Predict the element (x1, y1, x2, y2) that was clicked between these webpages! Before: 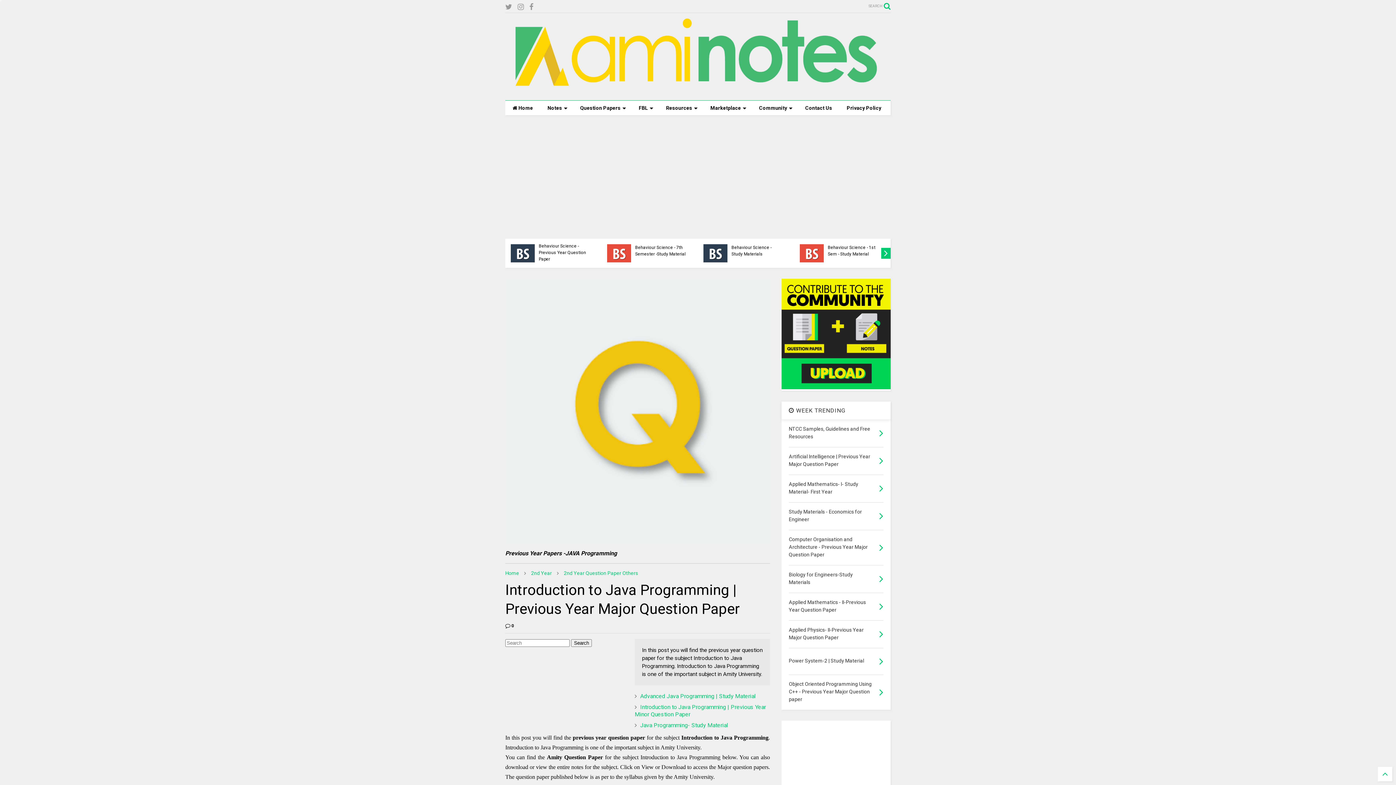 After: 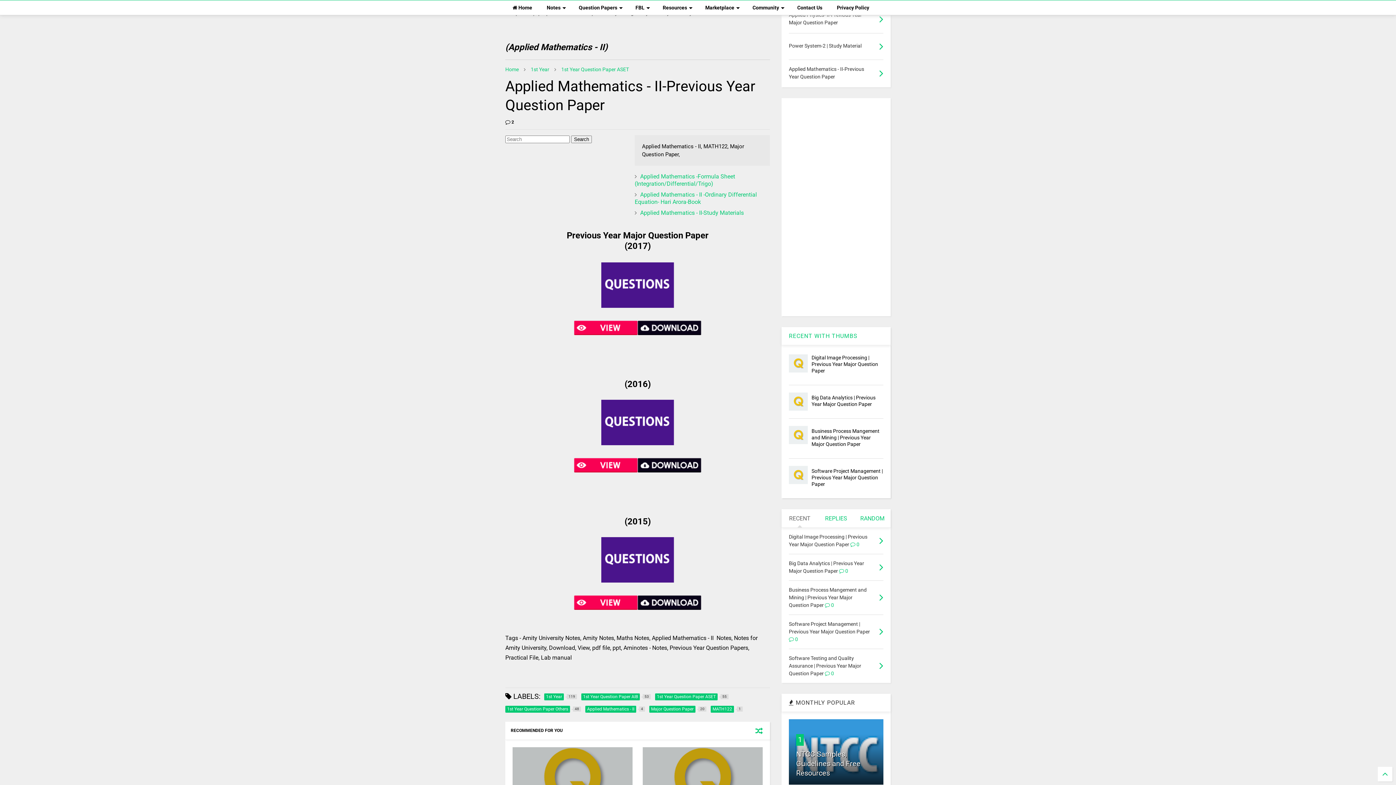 Action: bbox: (879, 600, 883, 613)